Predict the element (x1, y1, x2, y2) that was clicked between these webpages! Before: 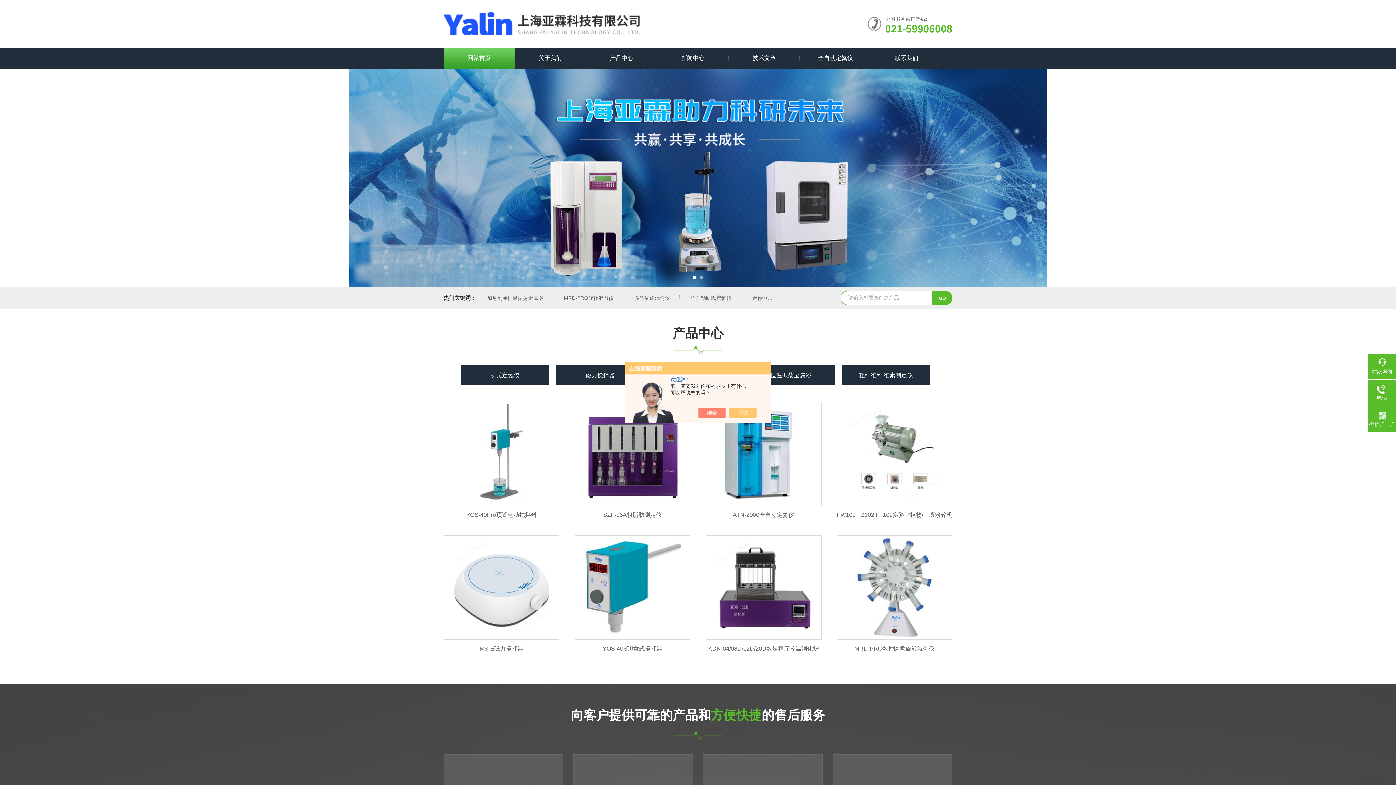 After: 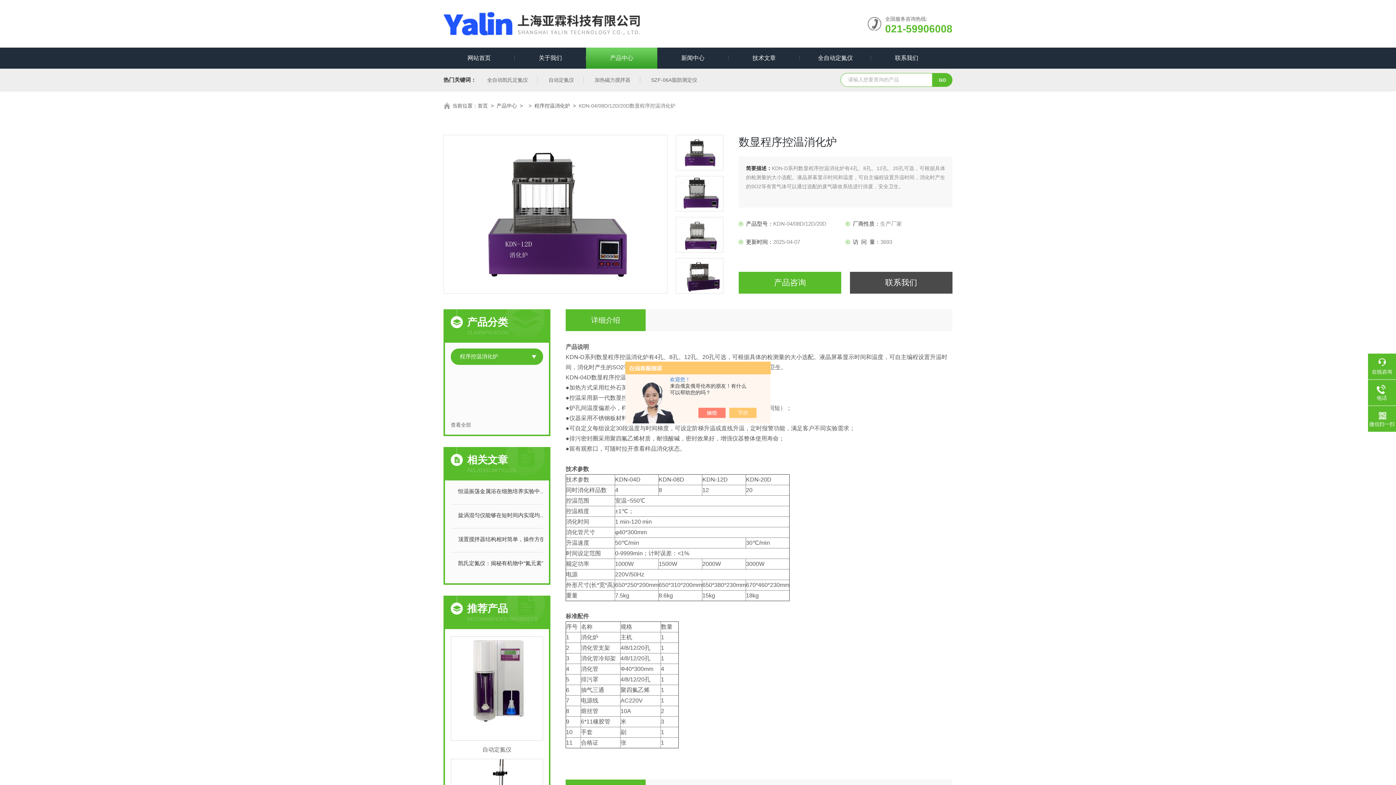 Action: bbox: (705, 640, 821, 658) label: KDN-04/08D/12D/20D数显程序控温消化炉